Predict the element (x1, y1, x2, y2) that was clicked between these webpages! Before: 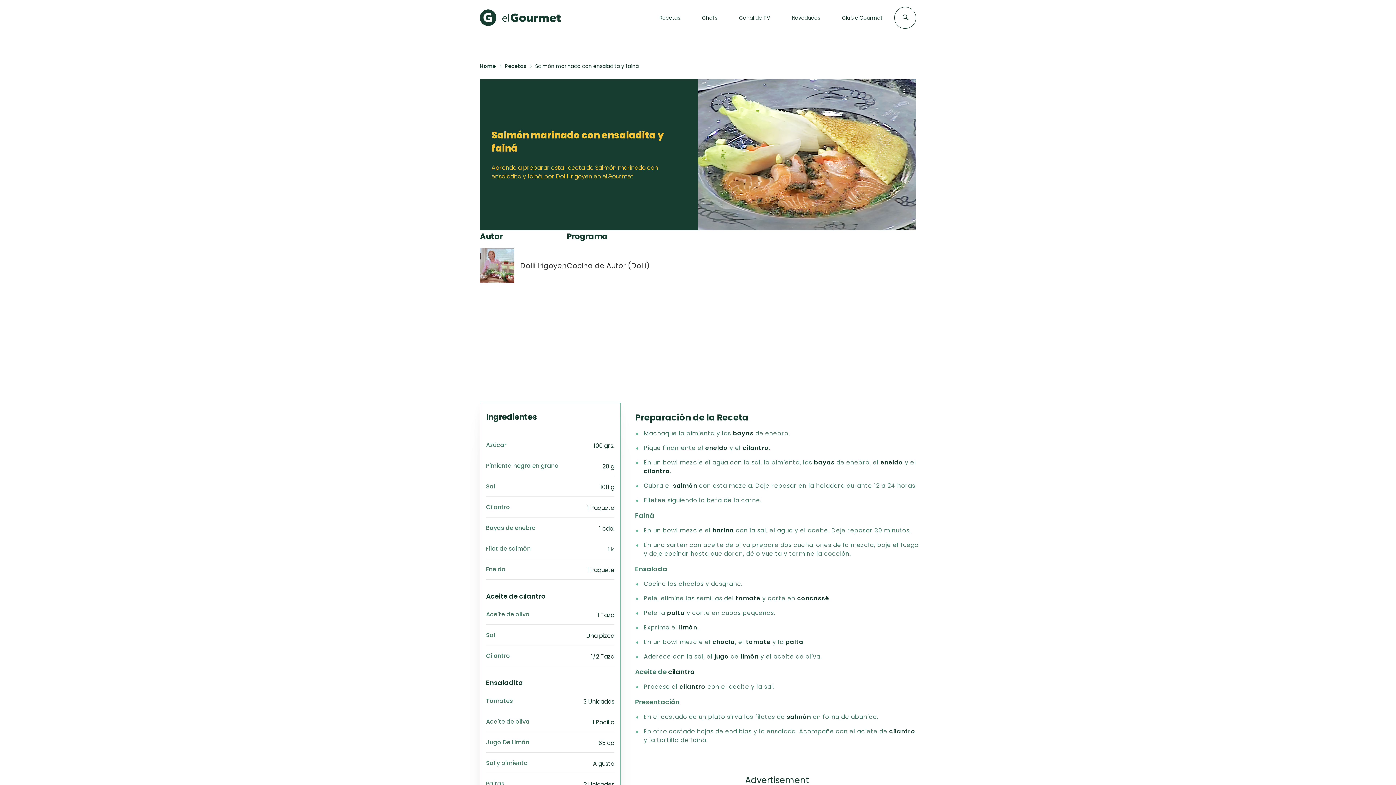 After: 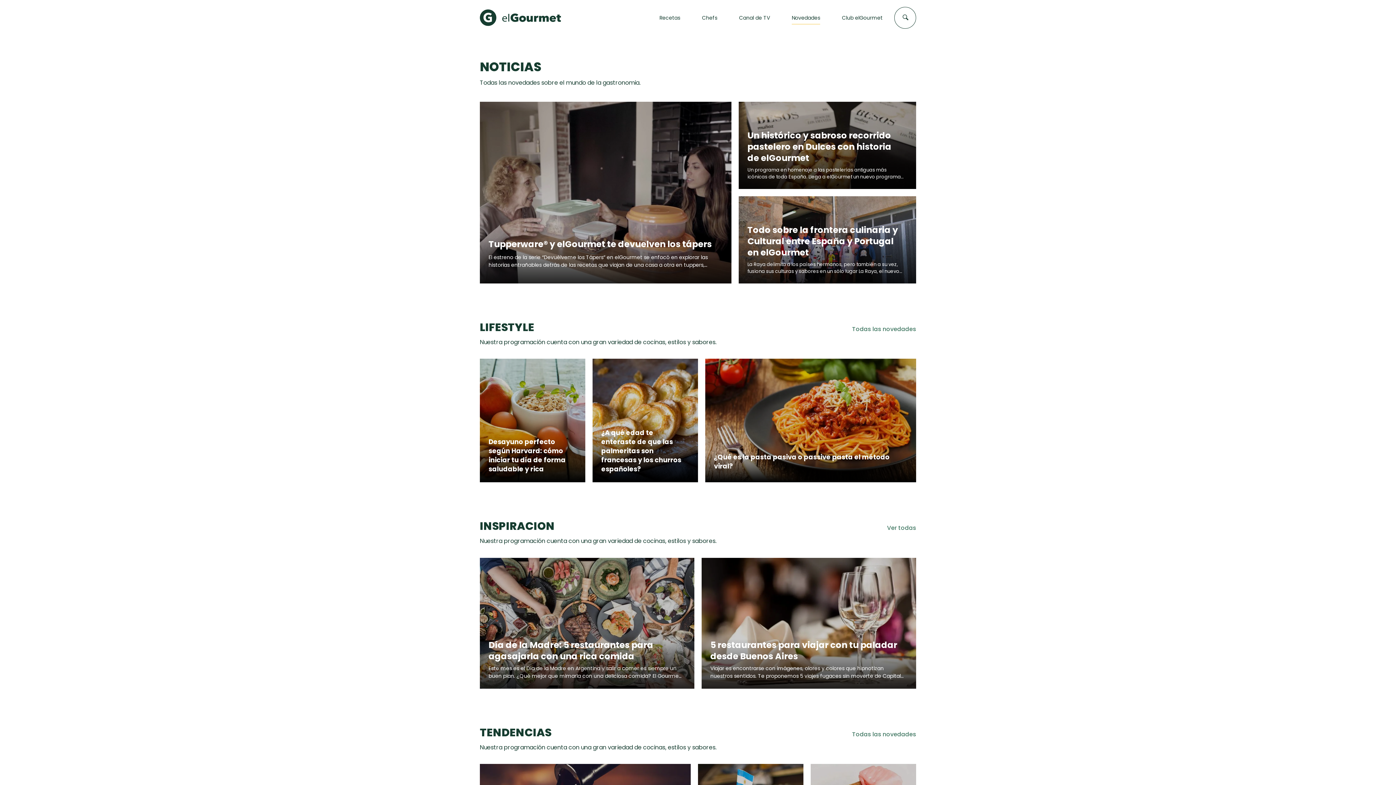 Action: bbox: (792, 14, 820, 21) label: Novedades